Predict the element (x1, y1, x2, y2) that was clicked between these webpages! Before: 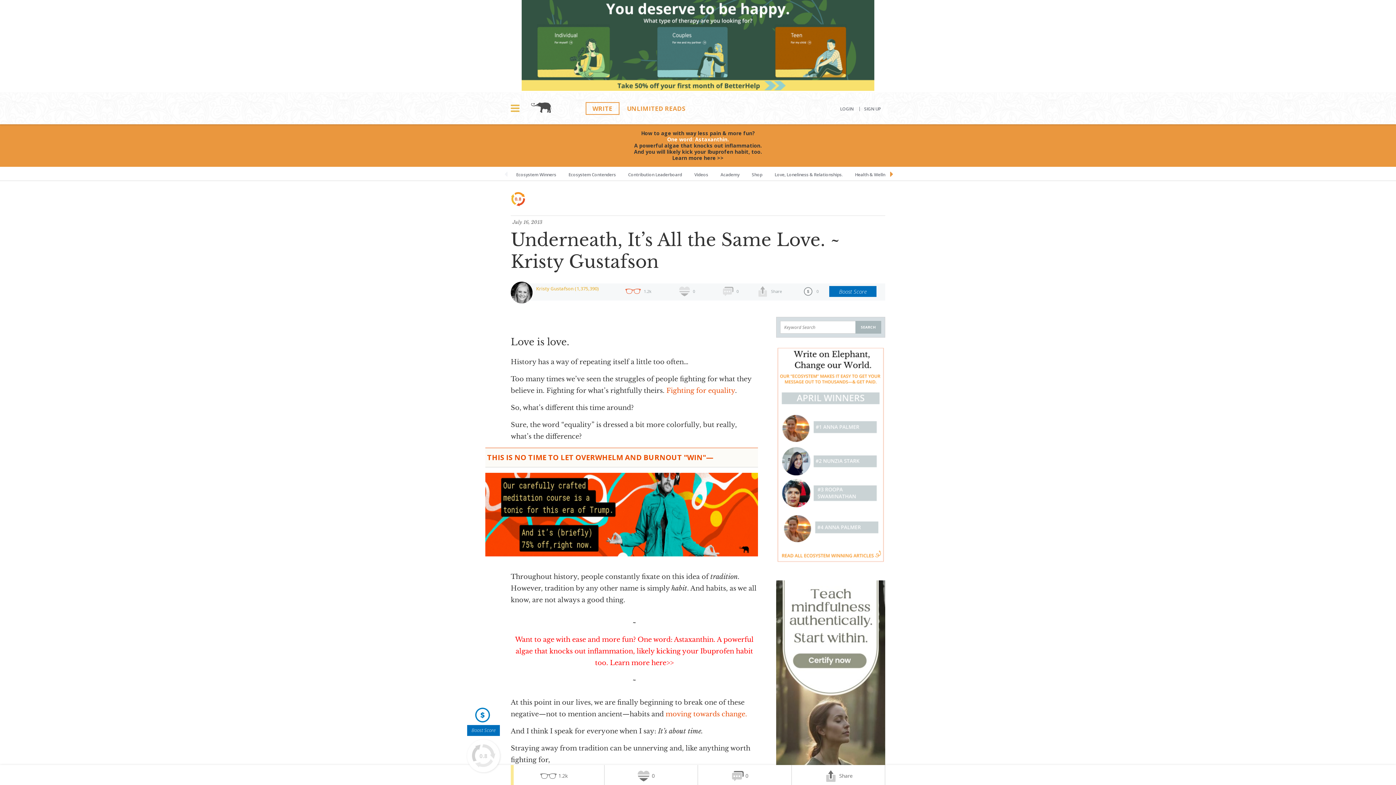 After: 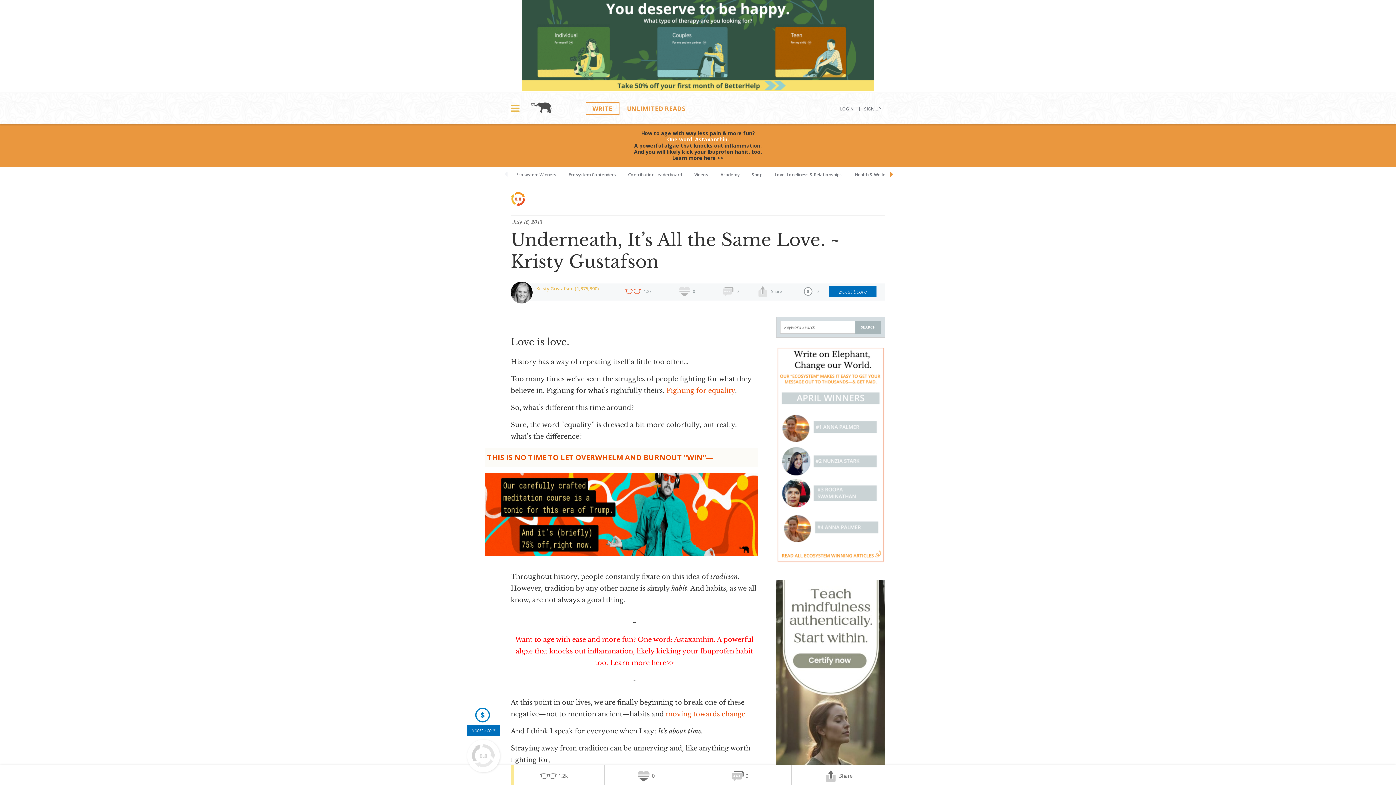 Action: bbox: (665, 710, 747, 718) label: moving towards change.